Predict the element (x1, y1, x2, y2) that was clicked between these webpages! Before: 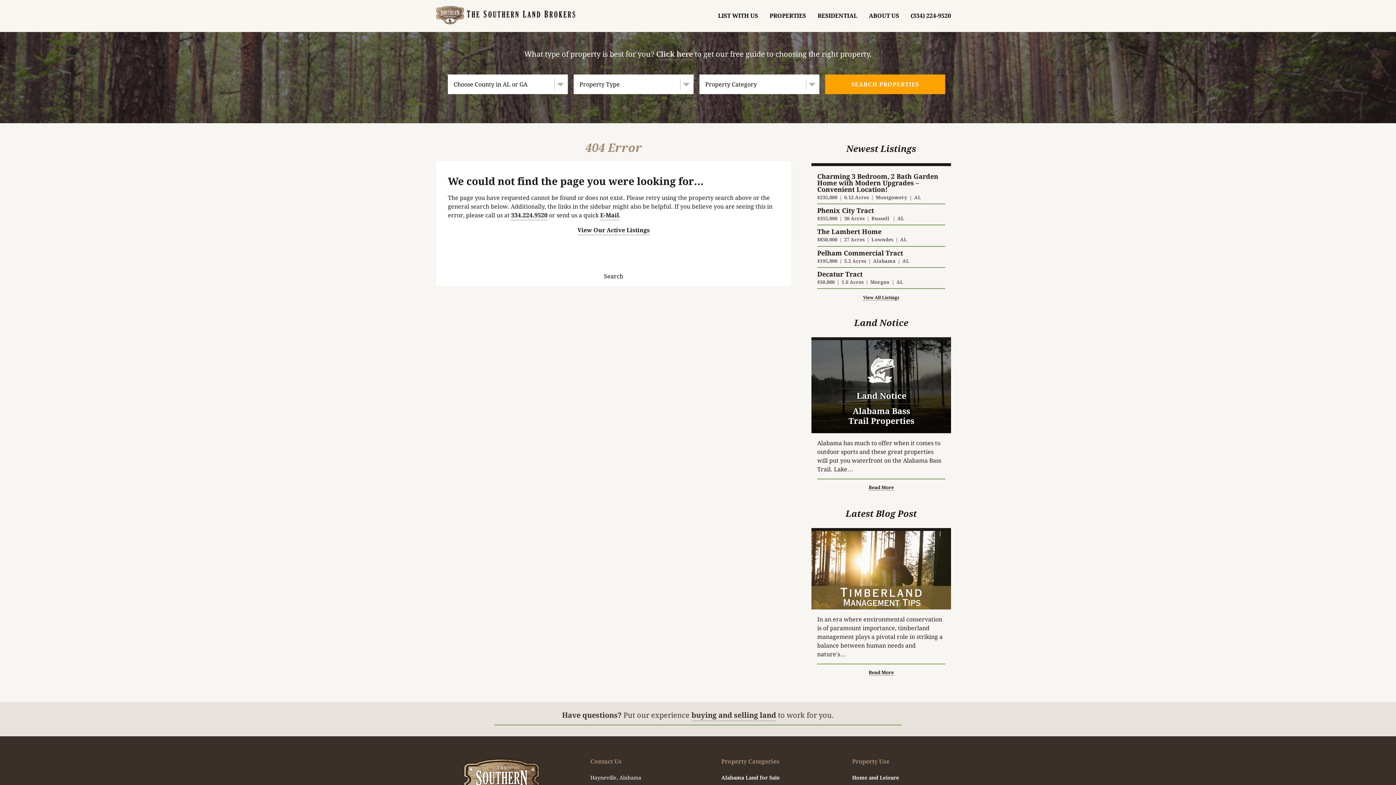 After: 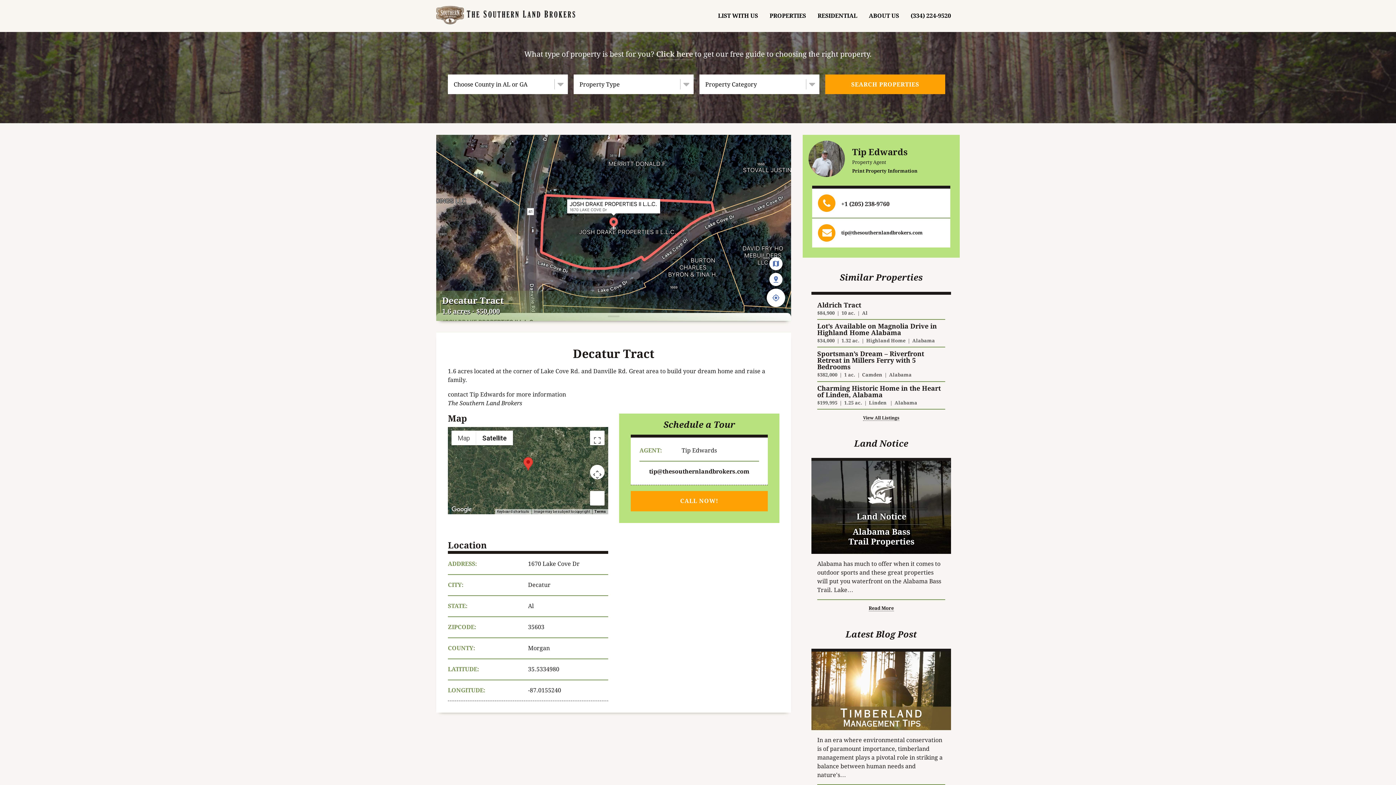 Action: label: Decatur Tract
$50,000|1.6 Acres|Morgan|AL bbox: (817, 271, 945, 289)